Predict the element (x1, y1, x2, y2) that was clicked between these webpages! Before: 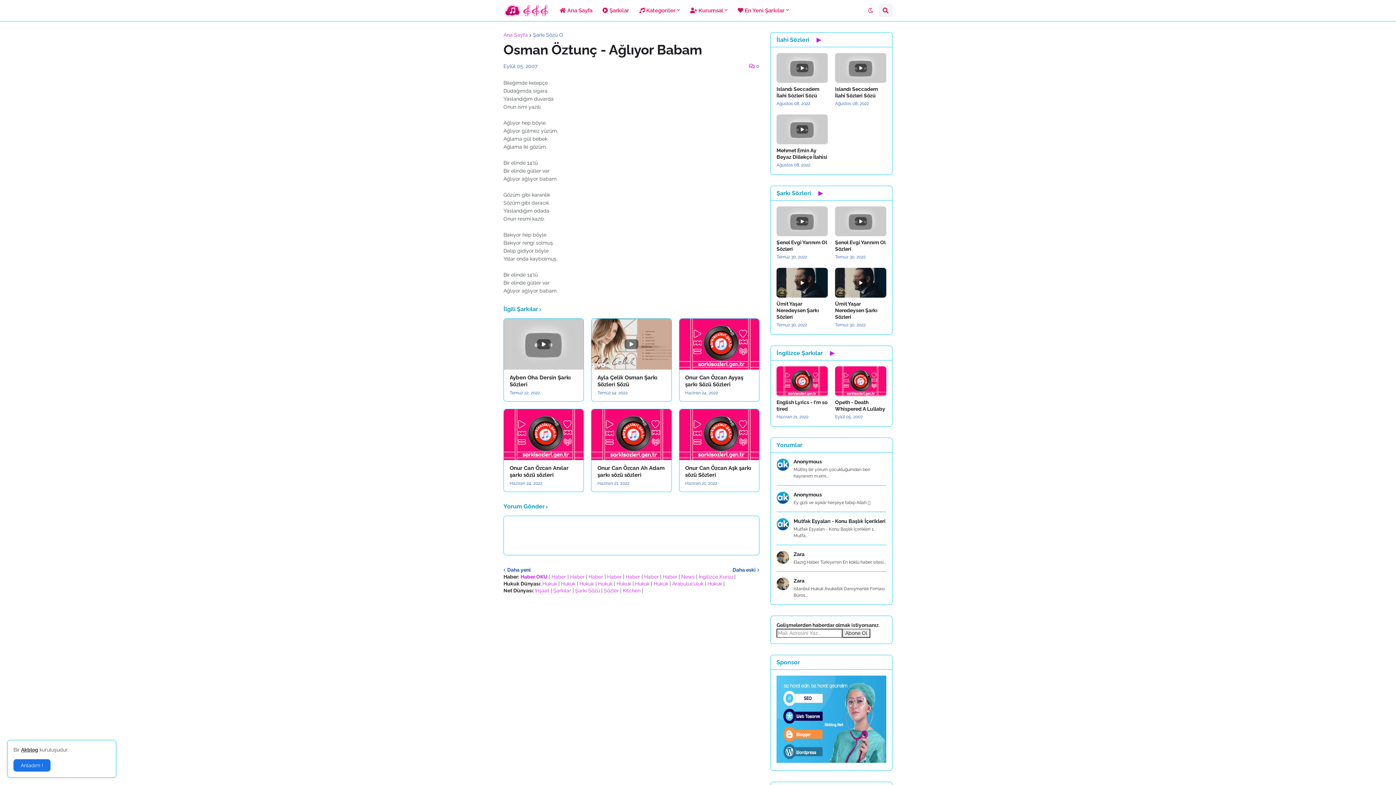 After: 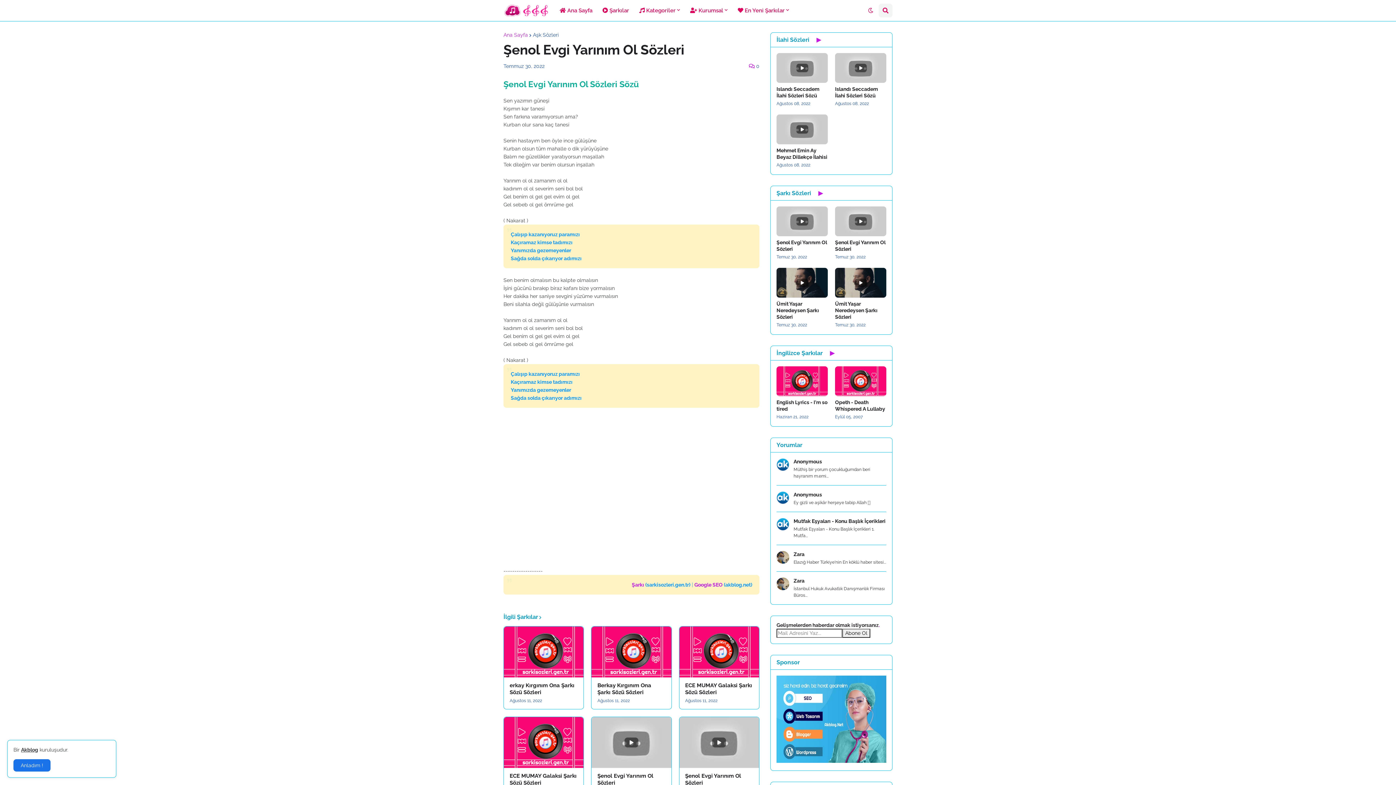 Action: bbox: (835, 239, 886, 252) label: Şenol Evgi Yarınım Ol Sözleri